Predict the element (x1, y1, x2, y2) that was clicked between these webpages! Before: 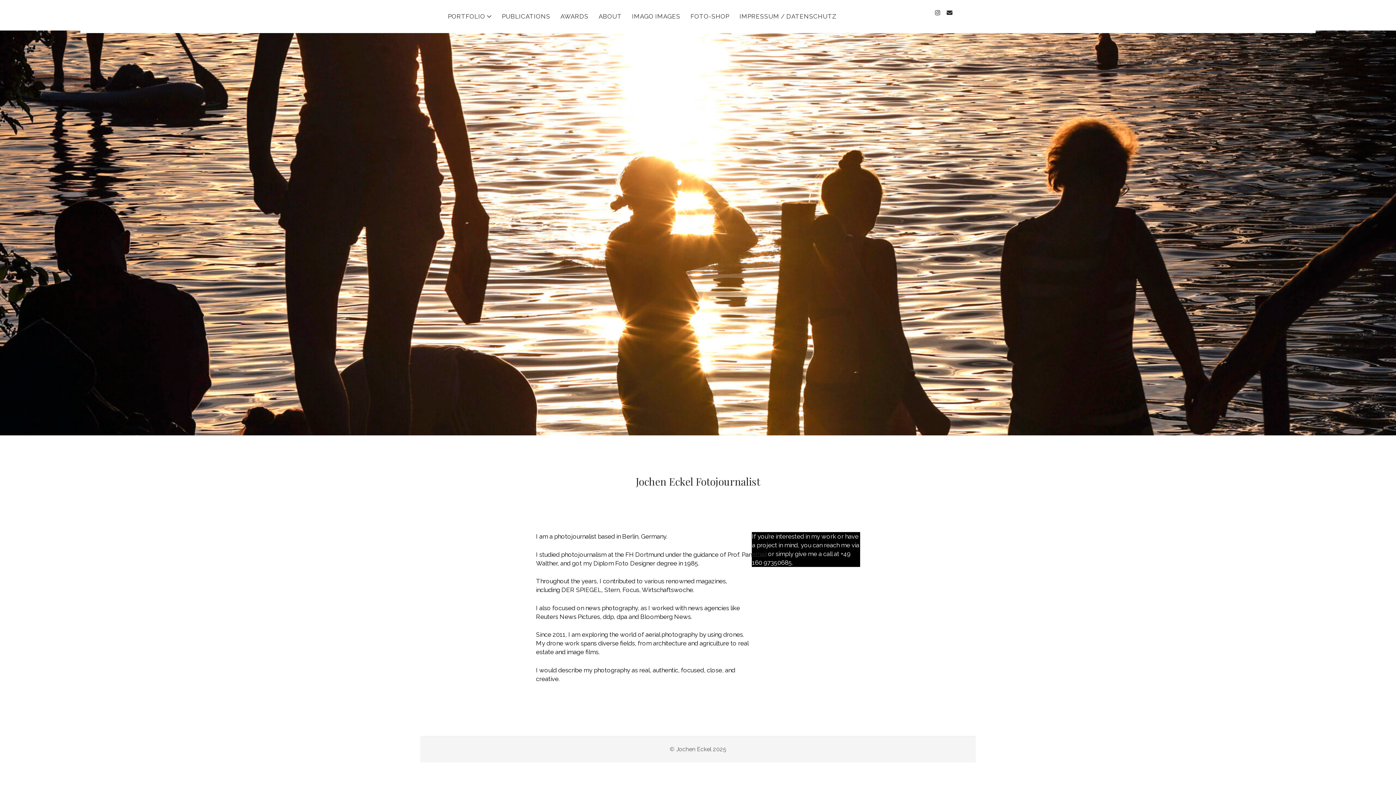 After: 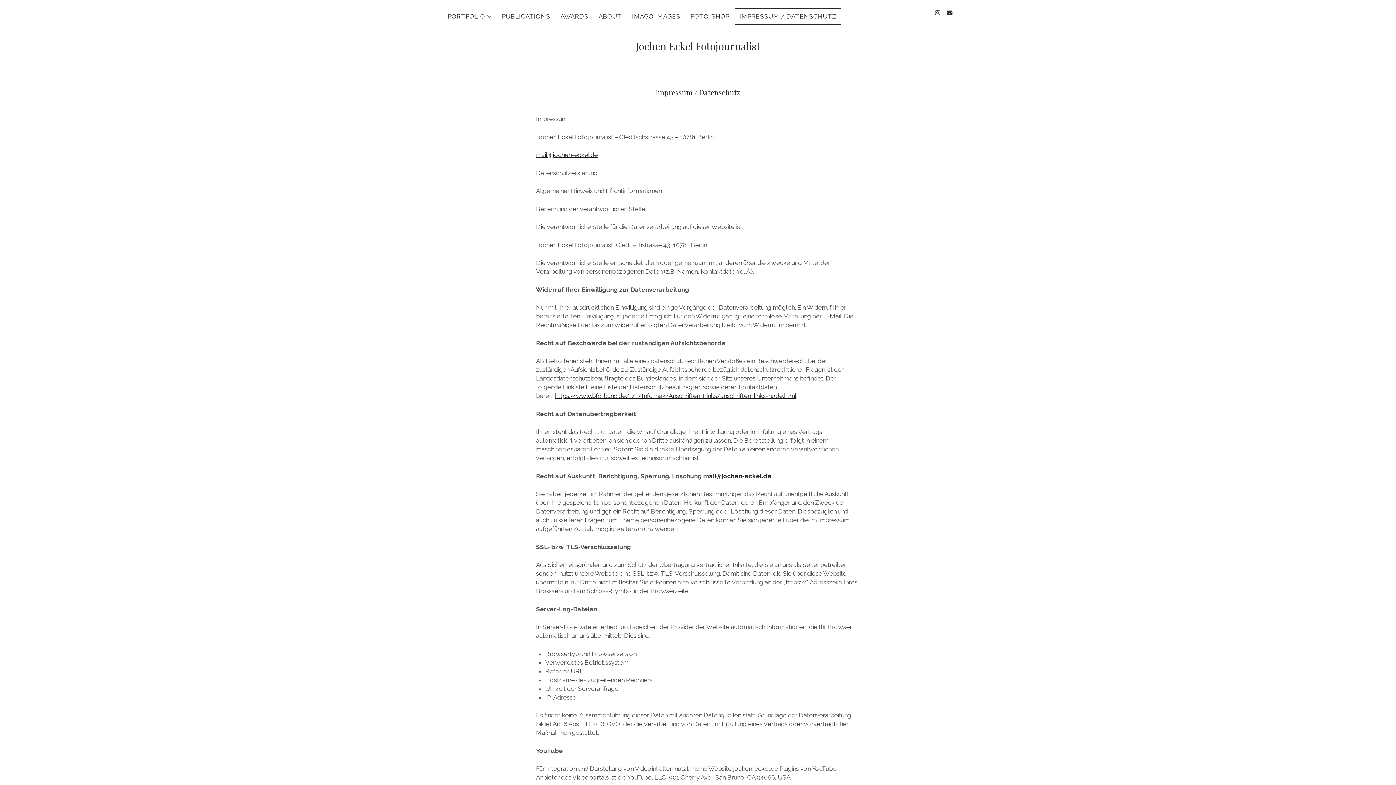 Action: label: IMPRESSUM / DATENSCHUTZ bbox: (735, 8, 841, 24)